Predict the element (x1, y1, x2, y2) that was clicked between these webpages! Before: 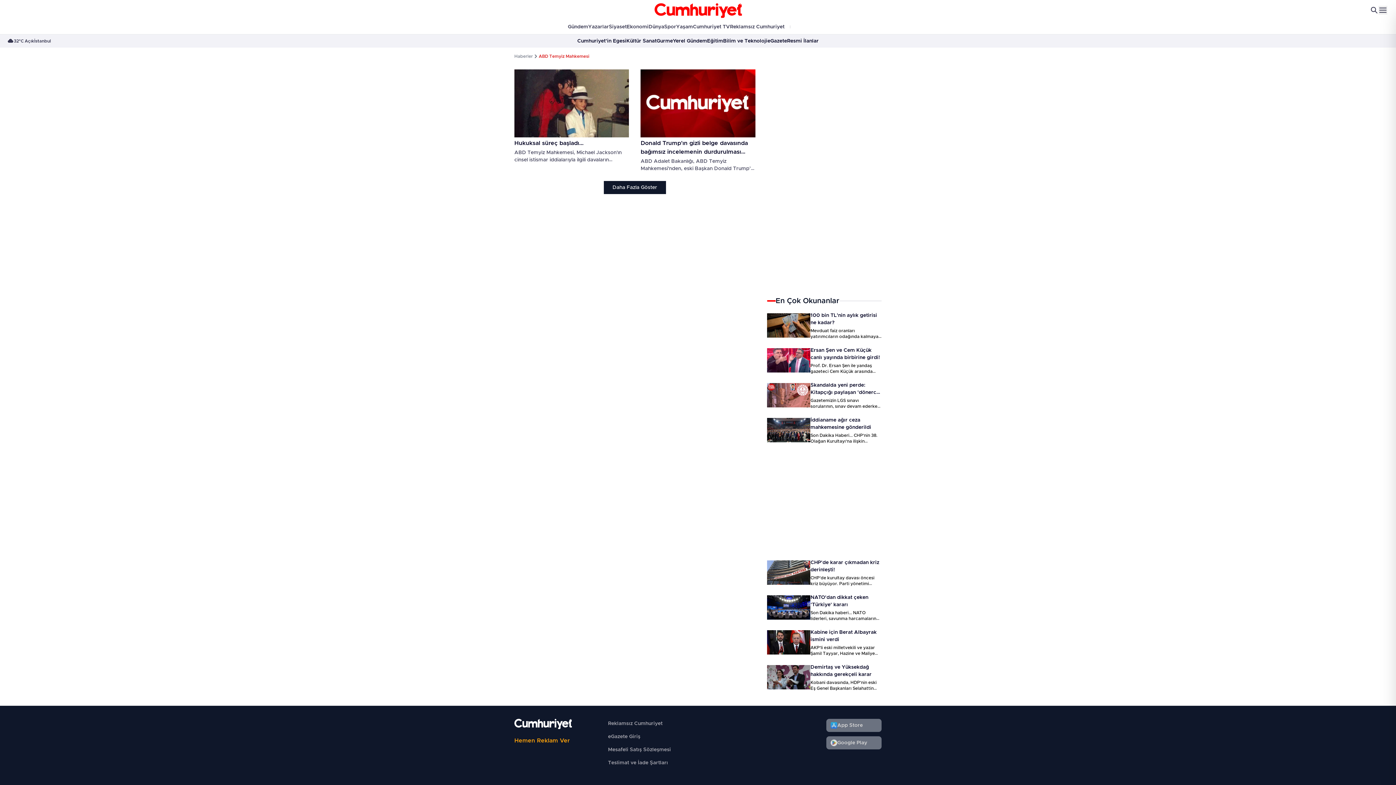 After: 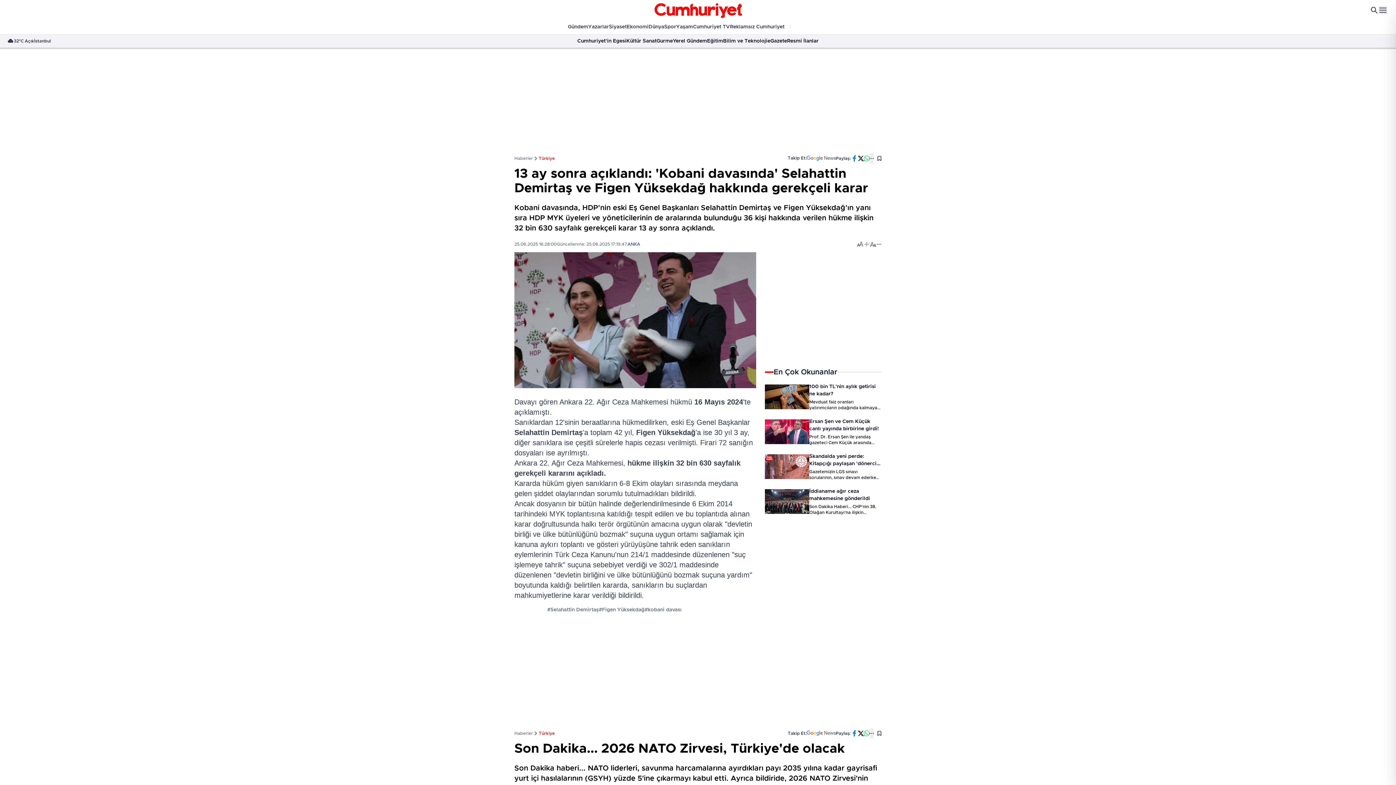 Action: bbox: (767, 665, 810, 689)